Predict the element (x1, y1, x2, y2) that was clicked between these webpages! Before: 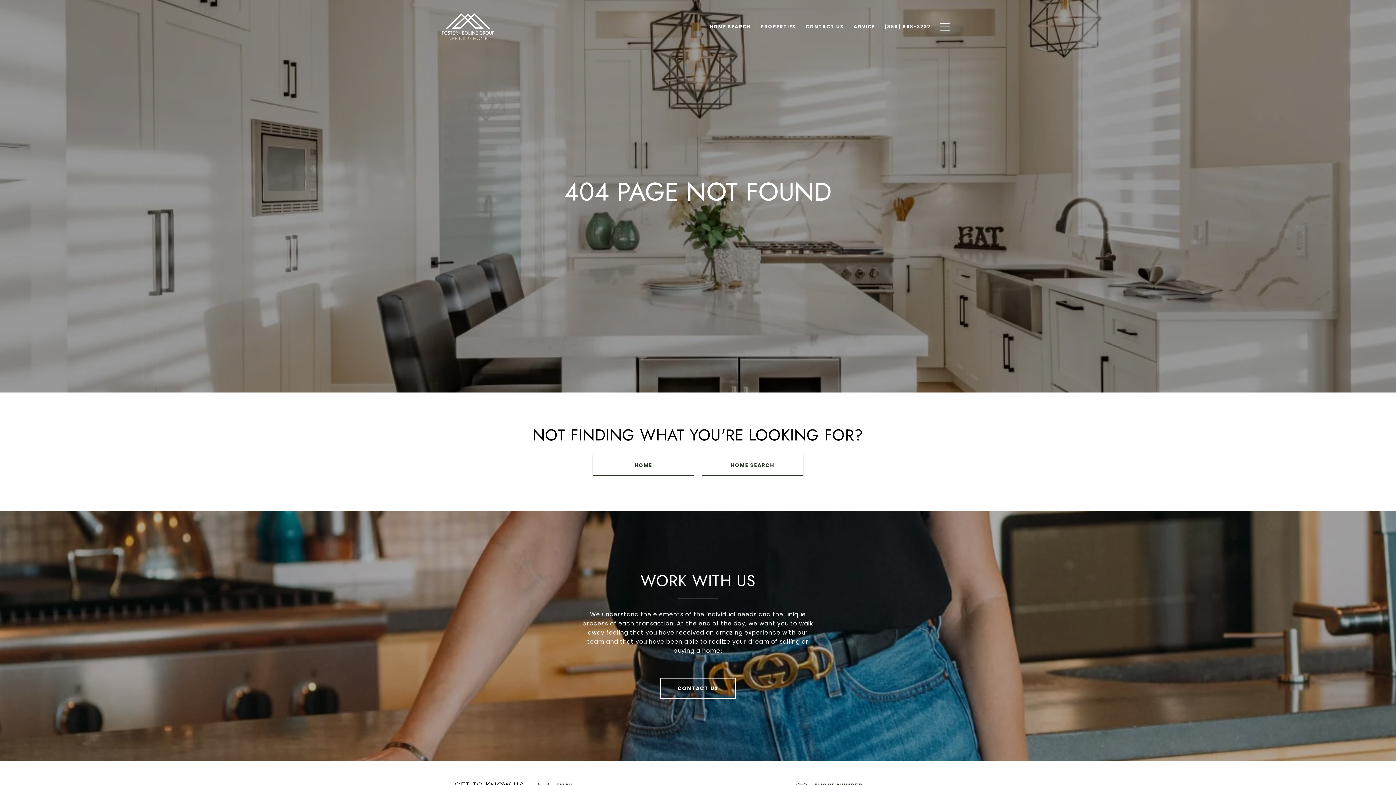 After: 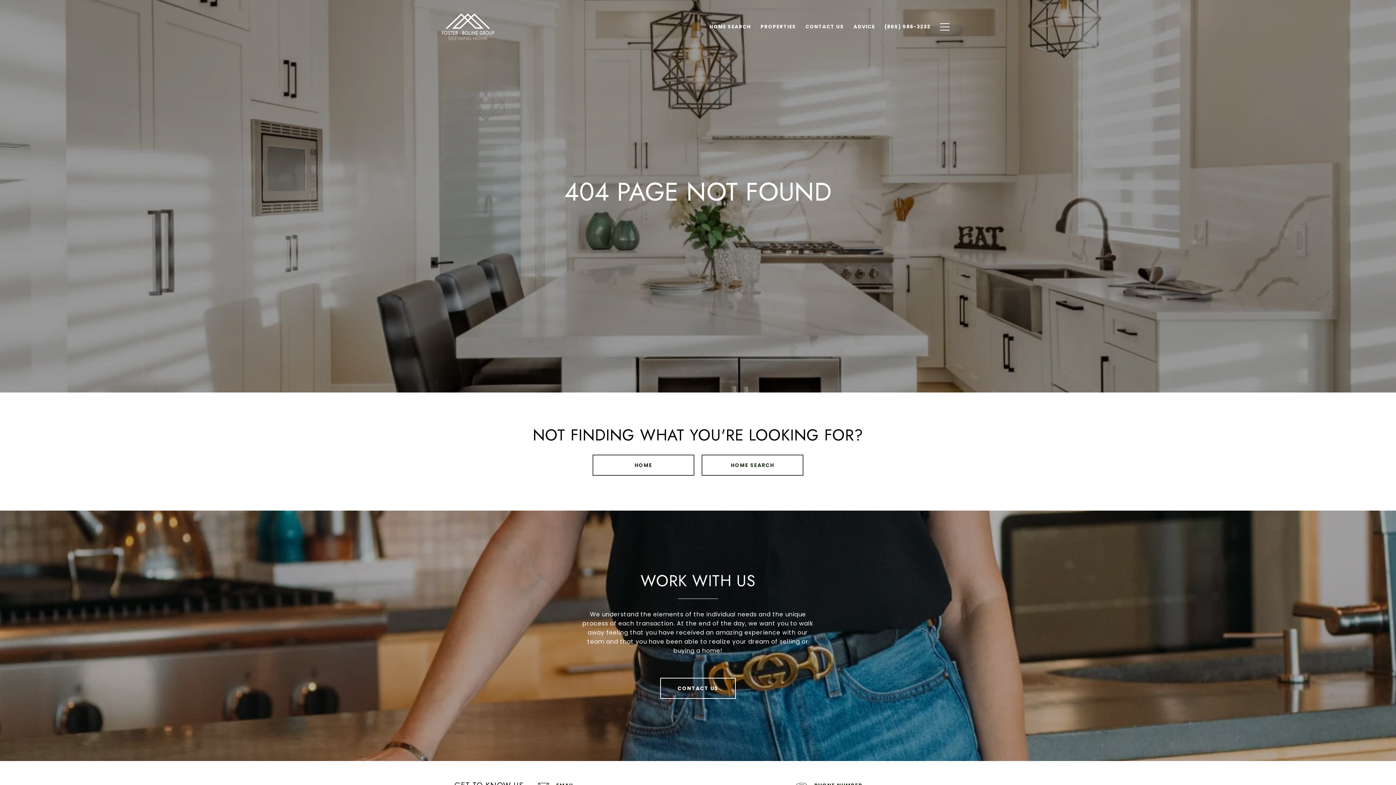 Action: bbox: (849, 20, 880, 33) label: ADVICE